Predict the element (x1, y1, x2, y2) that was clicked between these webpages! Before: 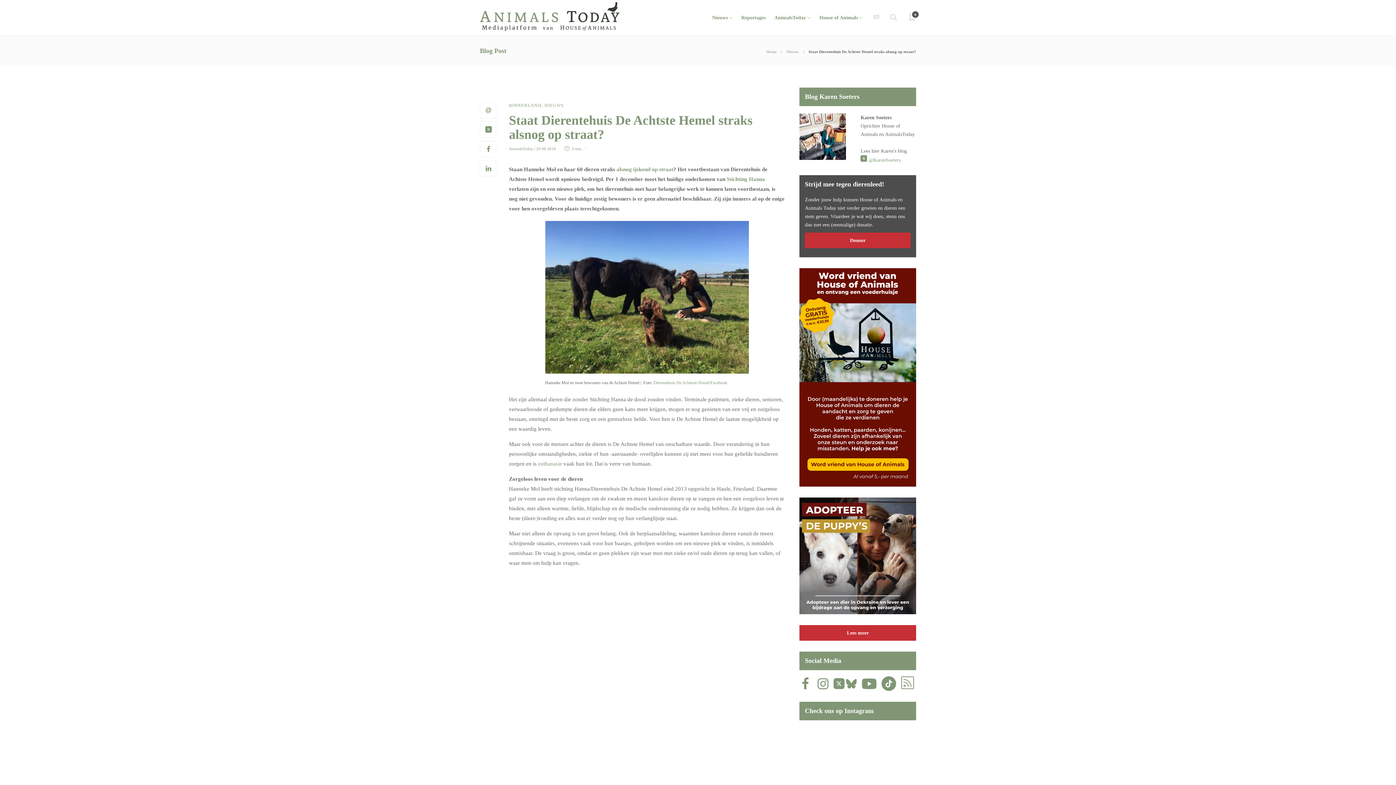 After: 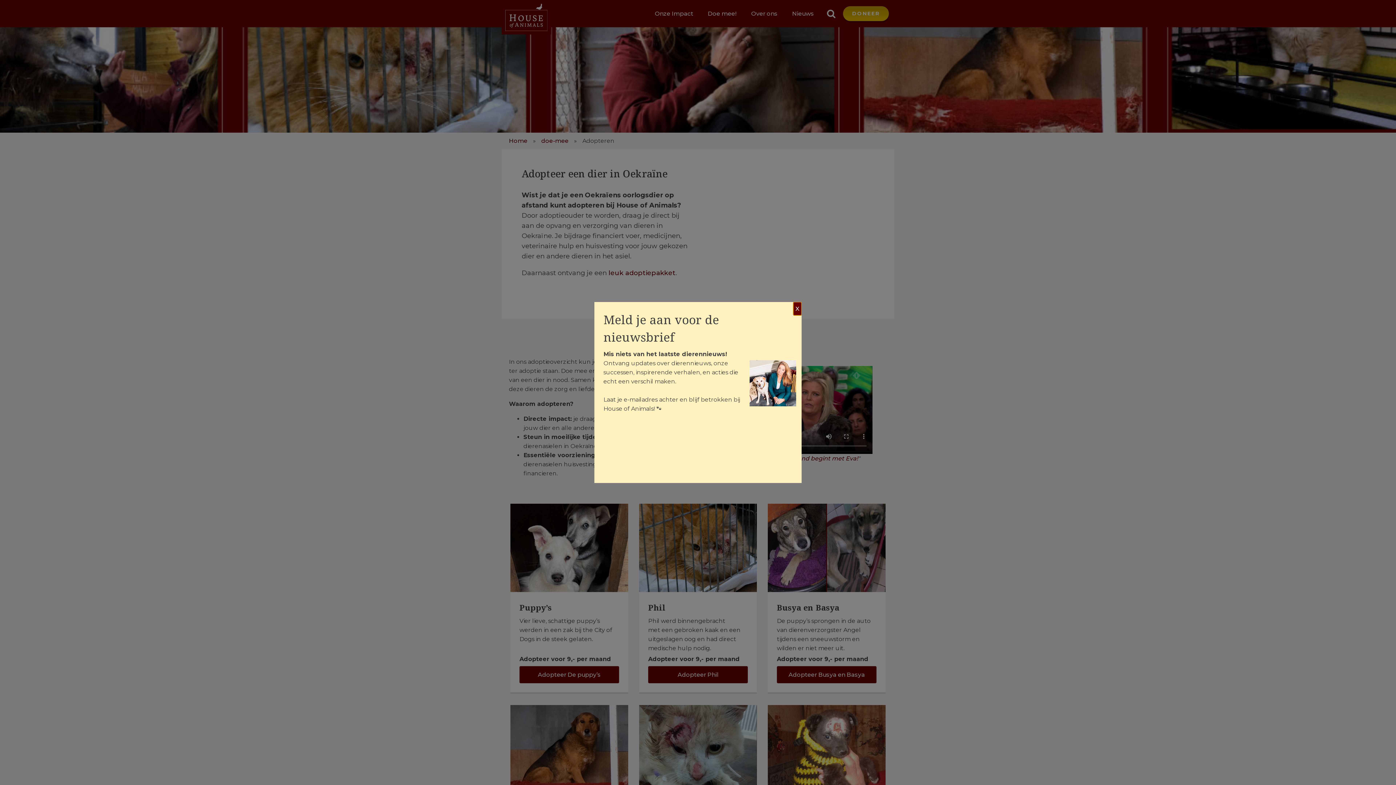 Action: label: Lees meer bbox: (799, 625, 916, 640)